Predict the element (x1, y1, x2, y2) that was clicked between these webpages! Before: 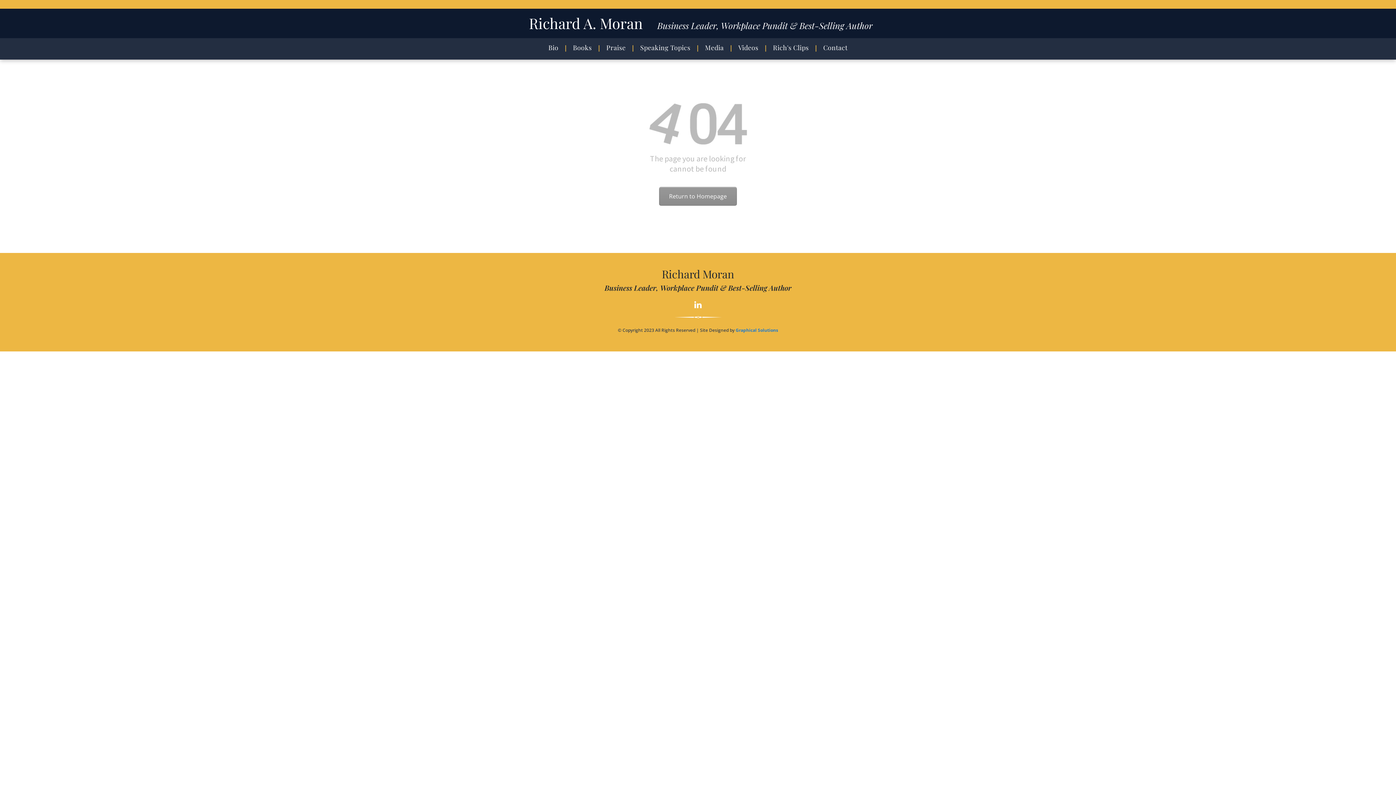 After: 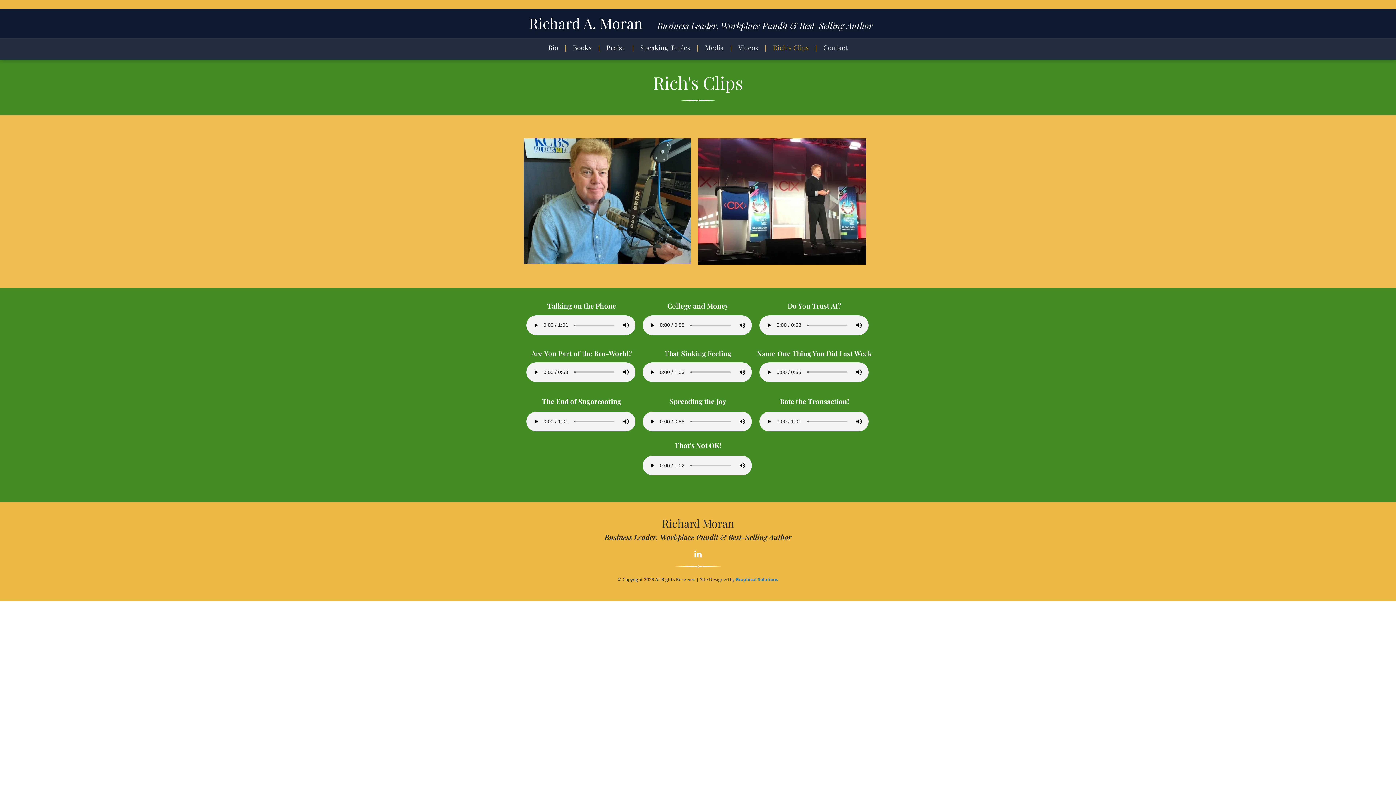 Action: label: Rich's Clips bbox: (767, 42, 814, 52)